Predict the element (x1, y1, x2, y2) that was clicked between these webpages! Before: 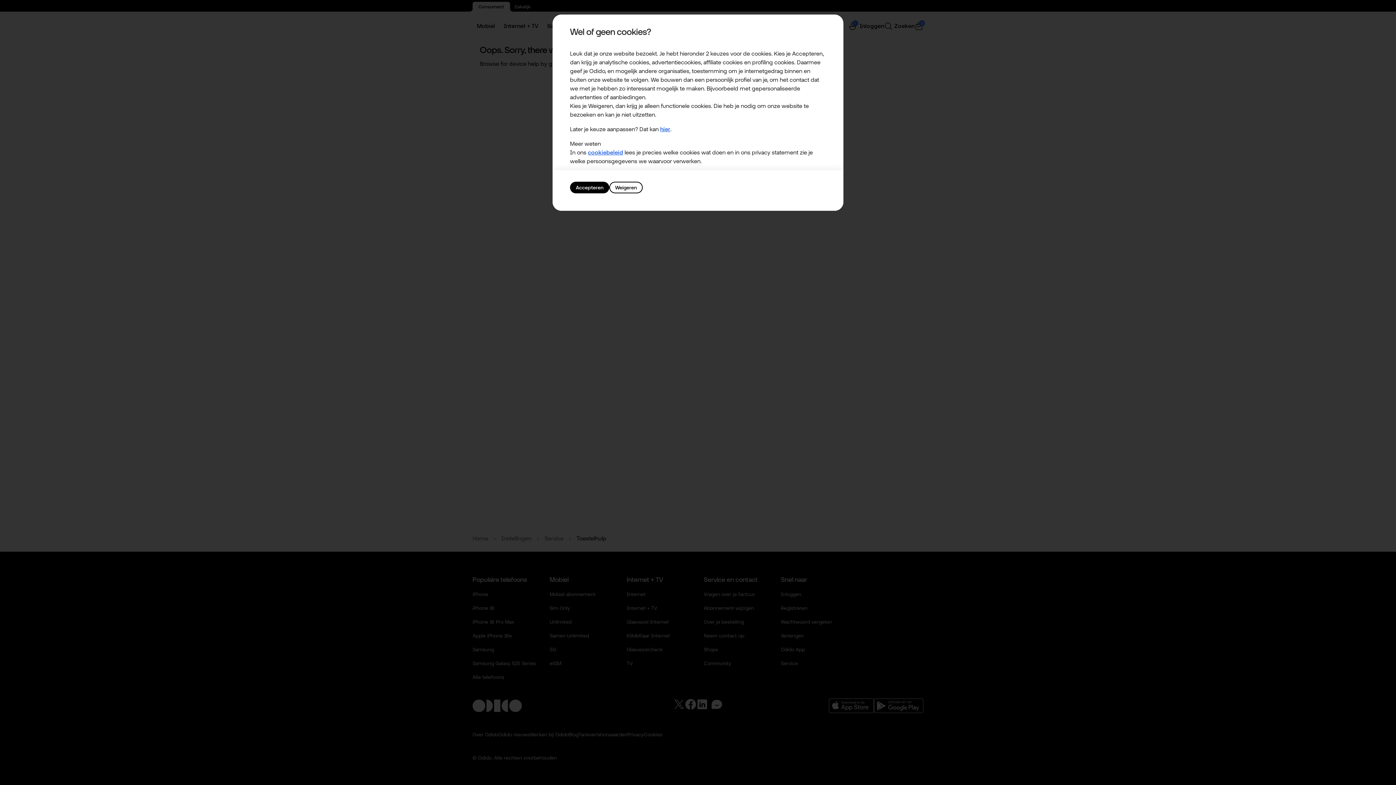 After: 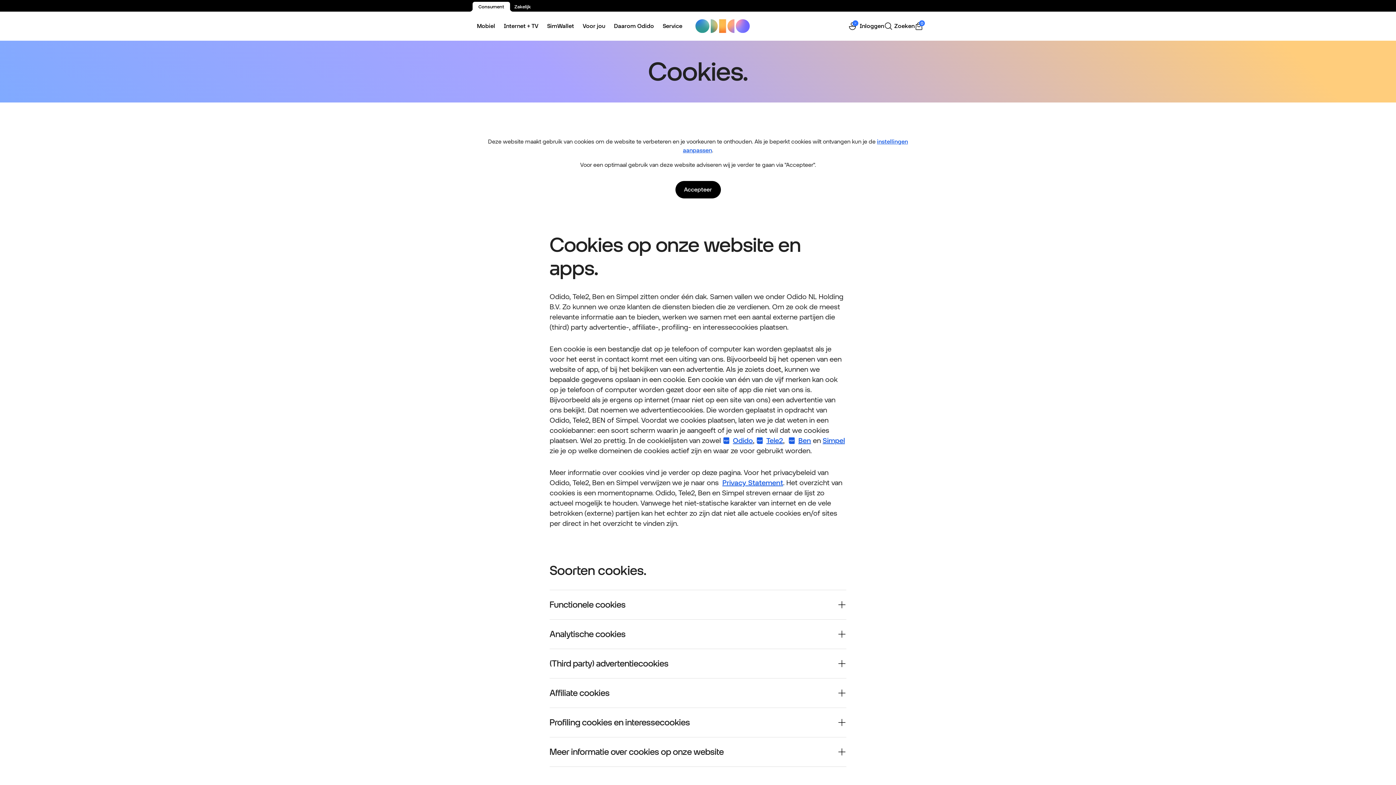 Action: label: hier bbox: (660, 125, 670, 132)